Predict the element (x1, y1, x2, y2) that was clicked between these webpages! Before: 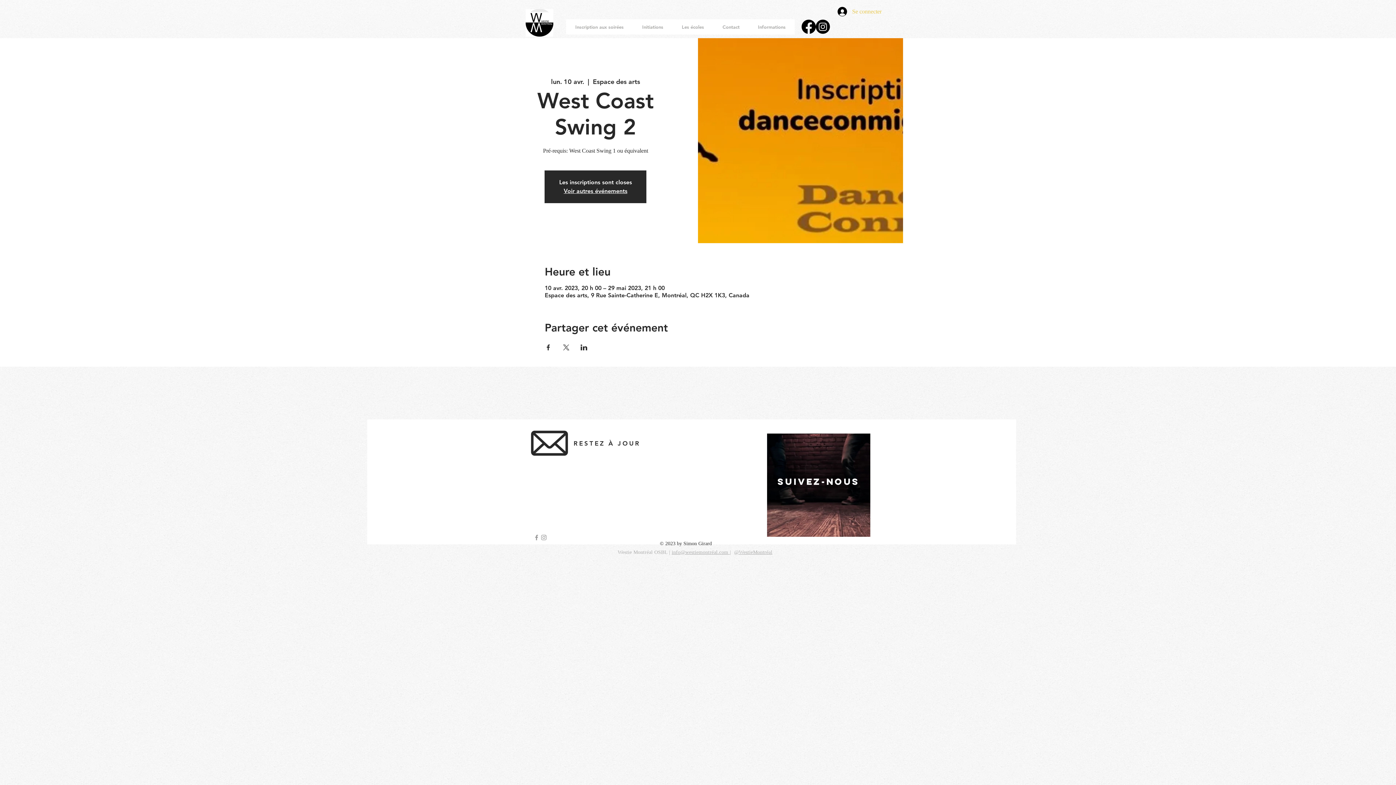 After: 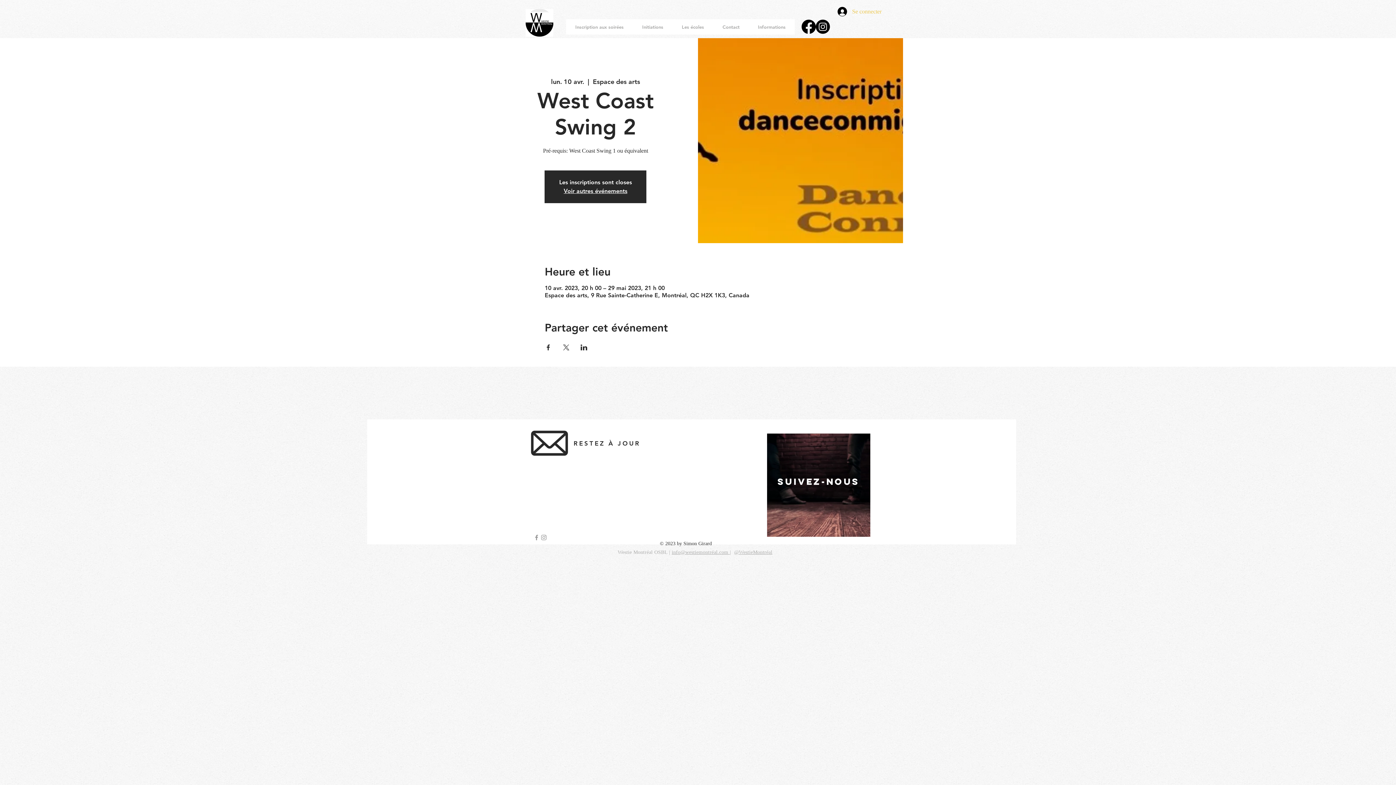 Action: label: Grey Facebook Icon bbox: (533, 534, 540, 541)